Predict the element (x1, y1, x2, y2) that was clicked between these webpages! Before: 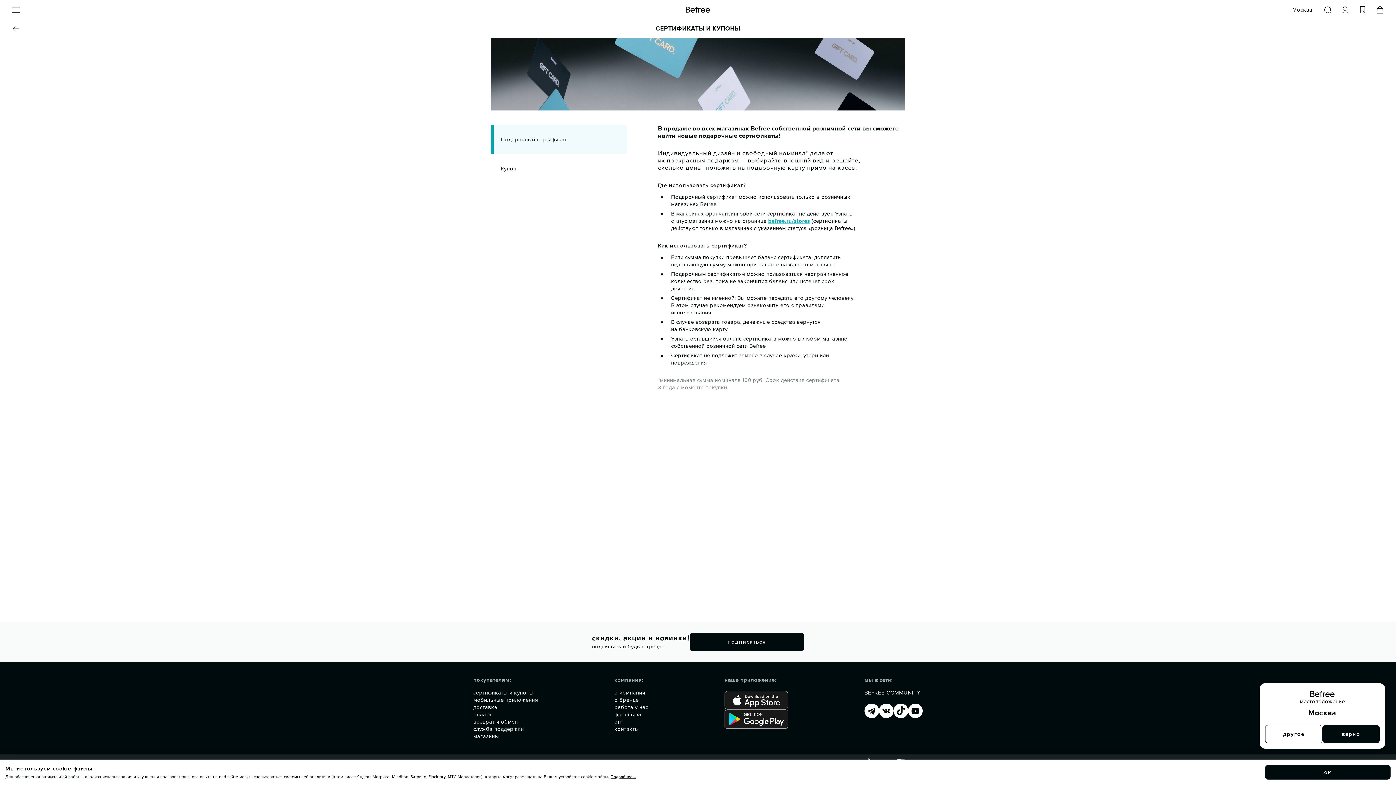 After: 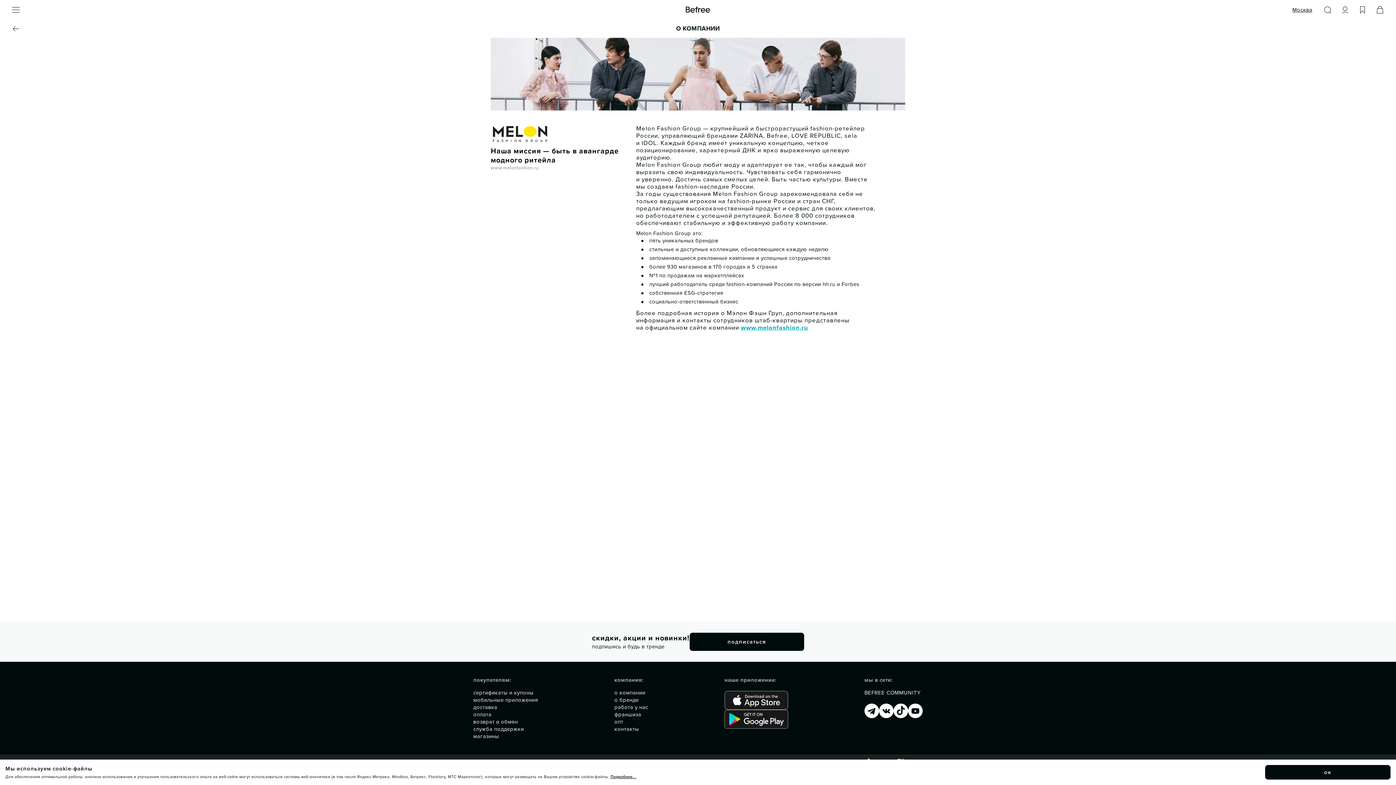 Action: bbox: (614, 689, 648, 696) label: о компании